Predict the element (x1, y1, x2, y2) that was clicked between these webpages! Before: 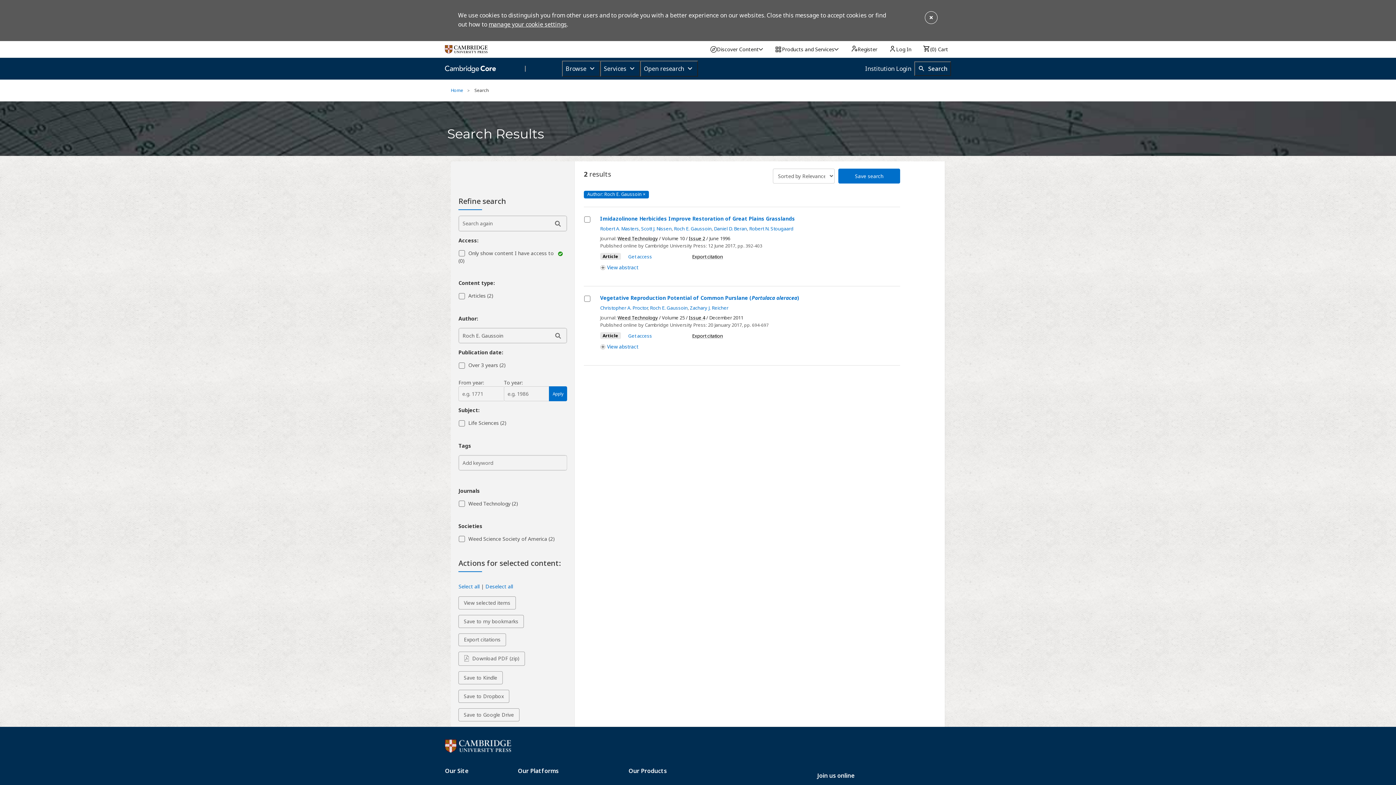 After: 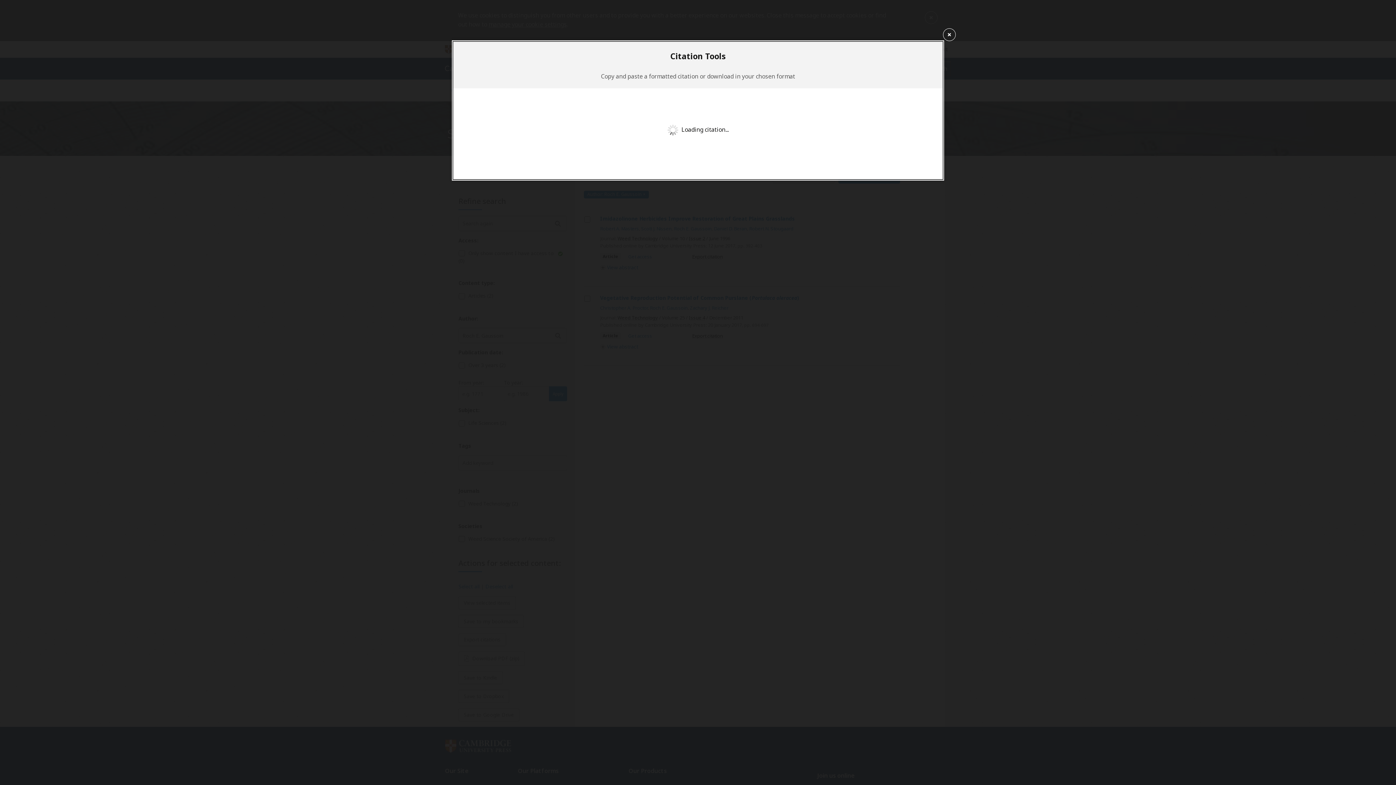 Action: bbox: (692, 253, 723, 260) label: Export citation for Imidazolinone Herbicides Improve Restoration of Great Plains Grasslands